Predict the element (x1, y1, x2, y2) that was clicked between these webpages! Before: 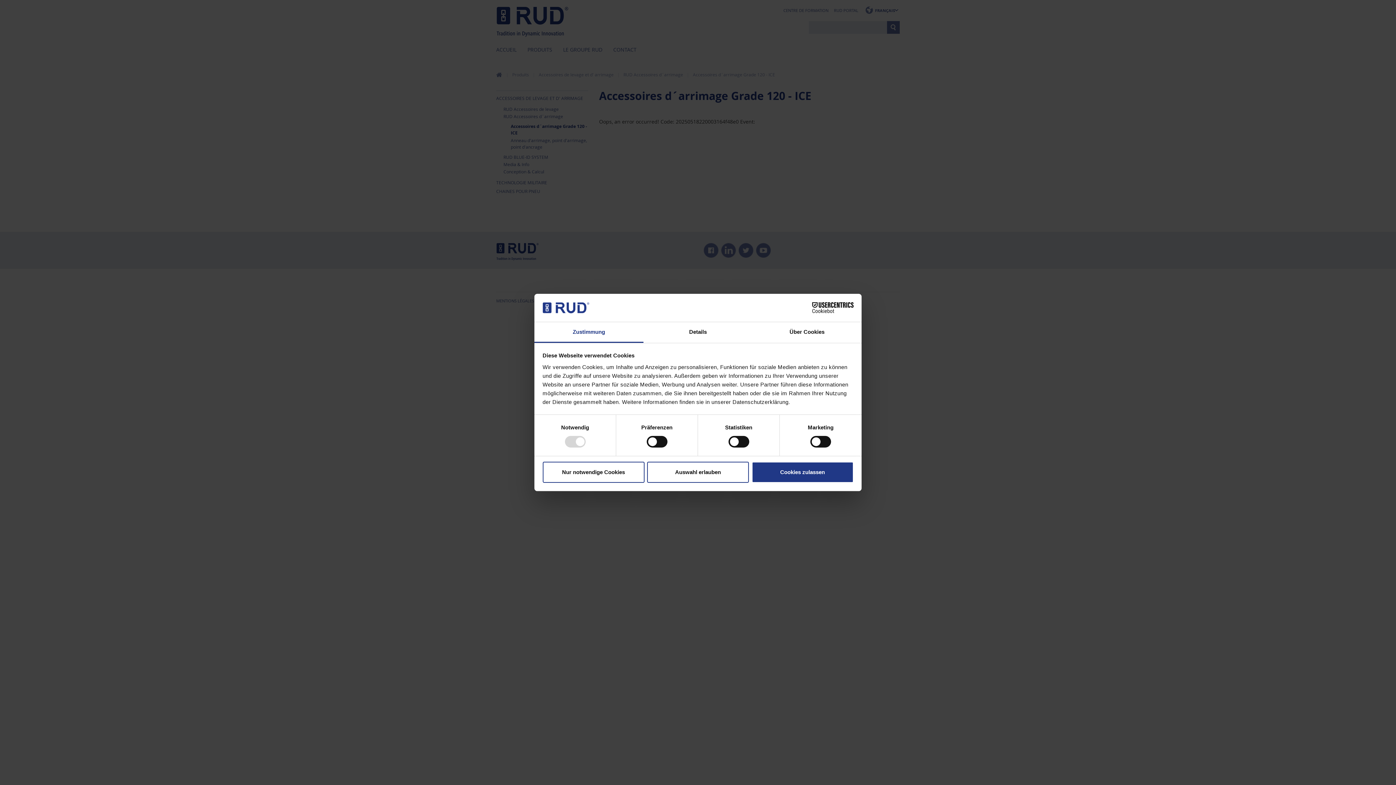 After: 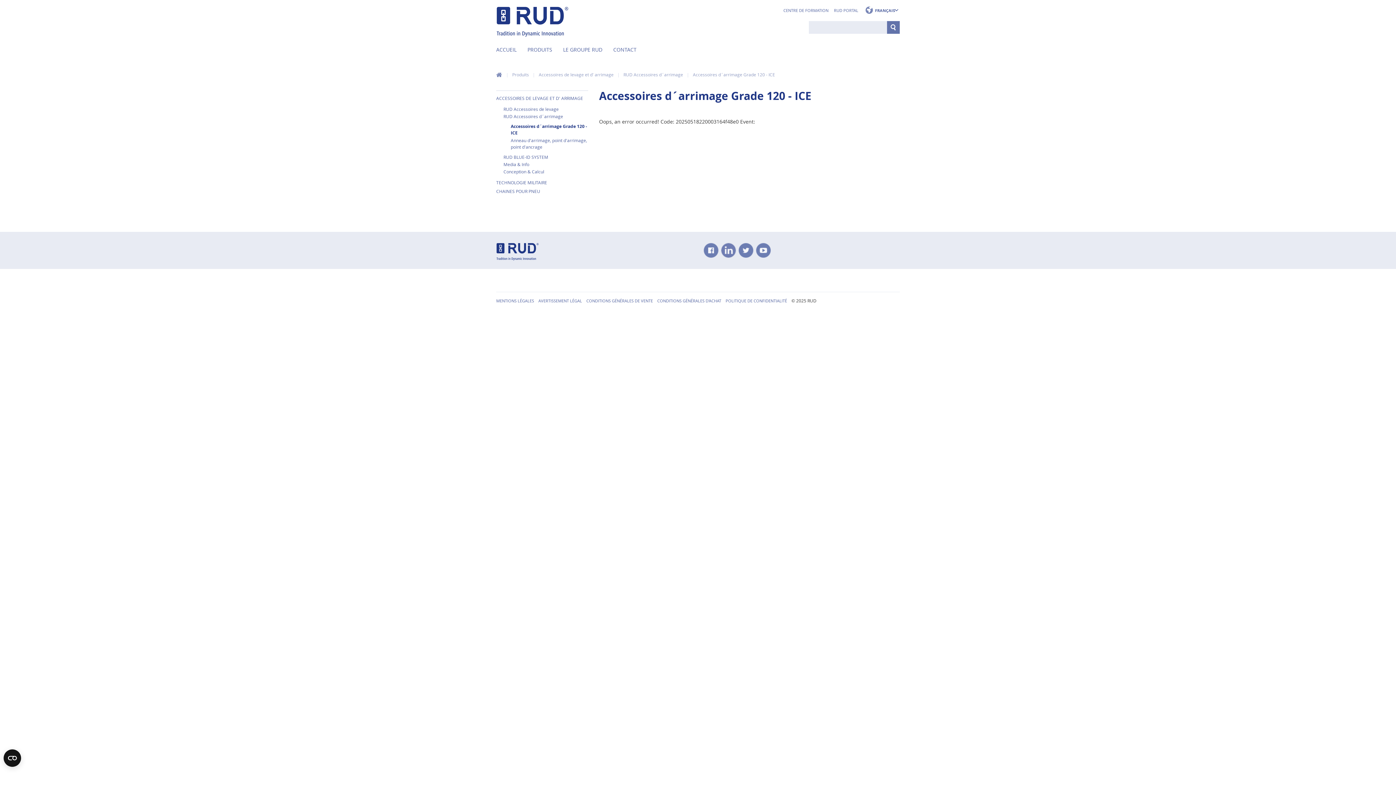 Action: label: Auswahl erlauben bbox: (647, 461, 749, 482)